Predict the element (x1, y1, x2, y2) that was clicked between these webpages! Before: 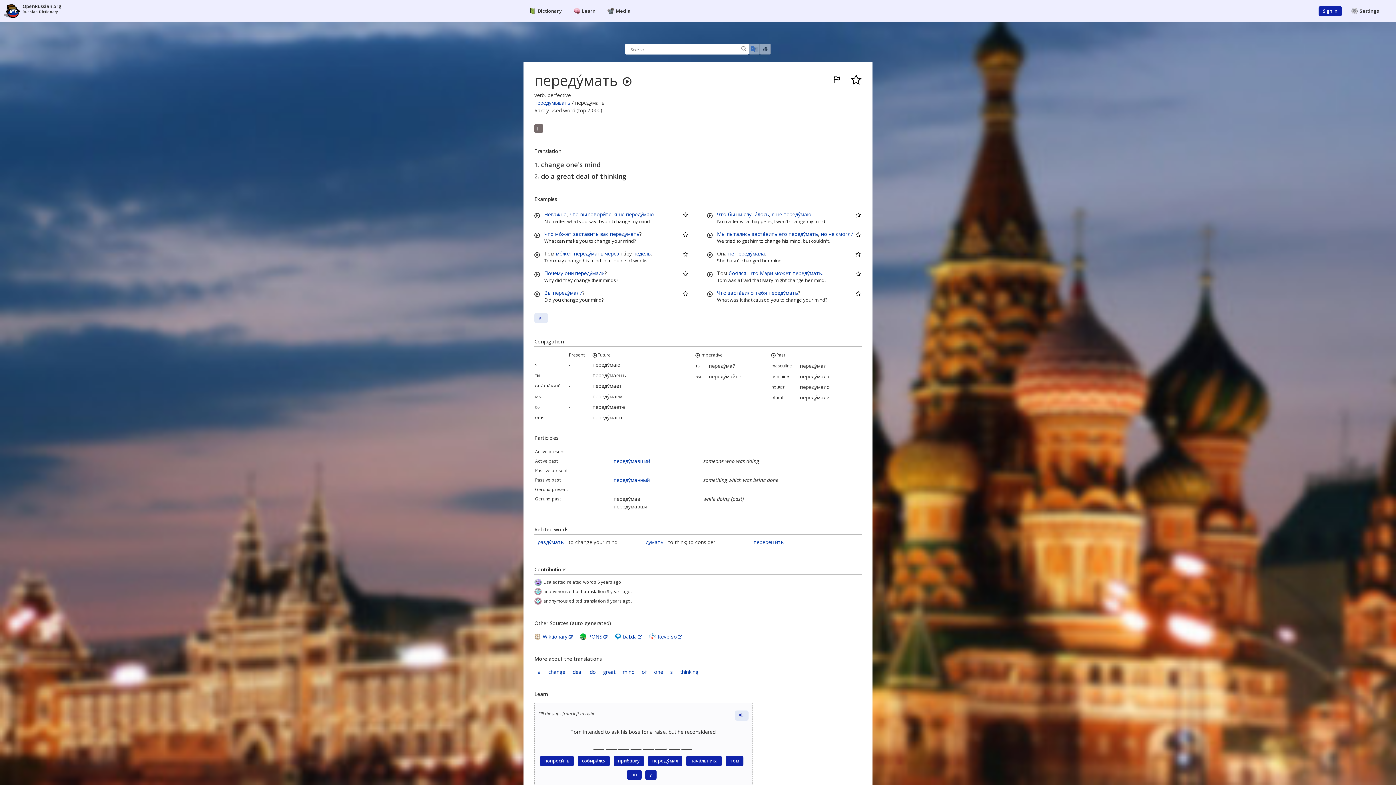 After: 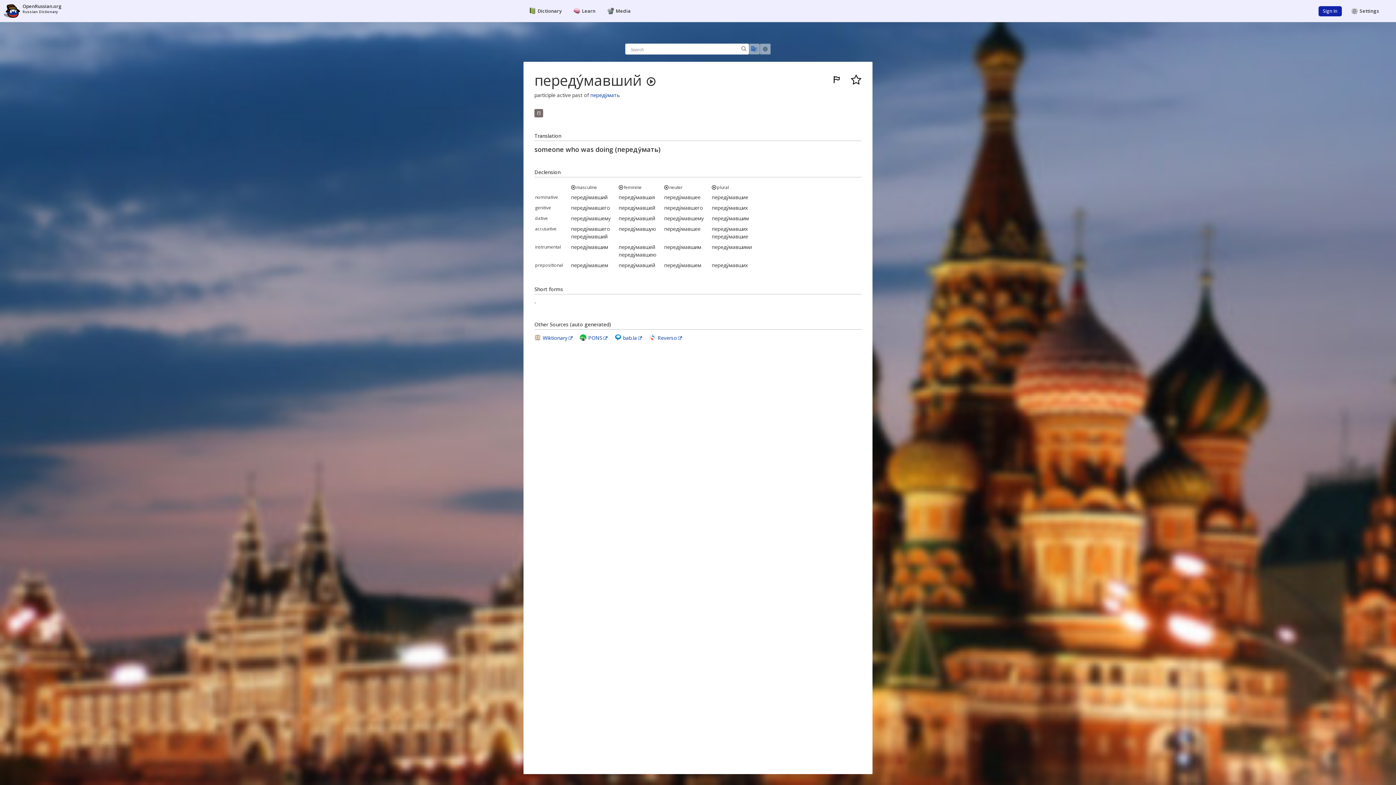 Action: label: переду́мавший bbox: (613, 457, 650, 464)